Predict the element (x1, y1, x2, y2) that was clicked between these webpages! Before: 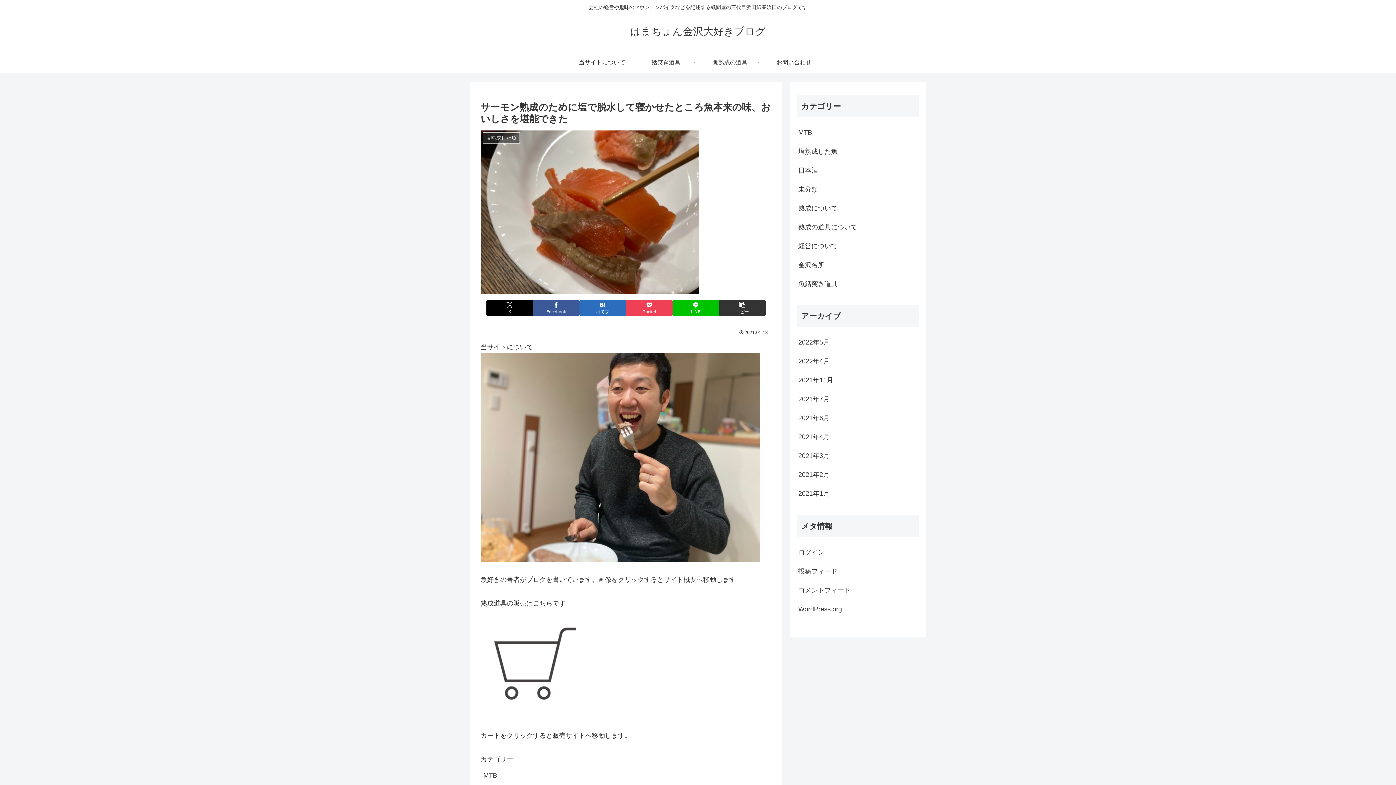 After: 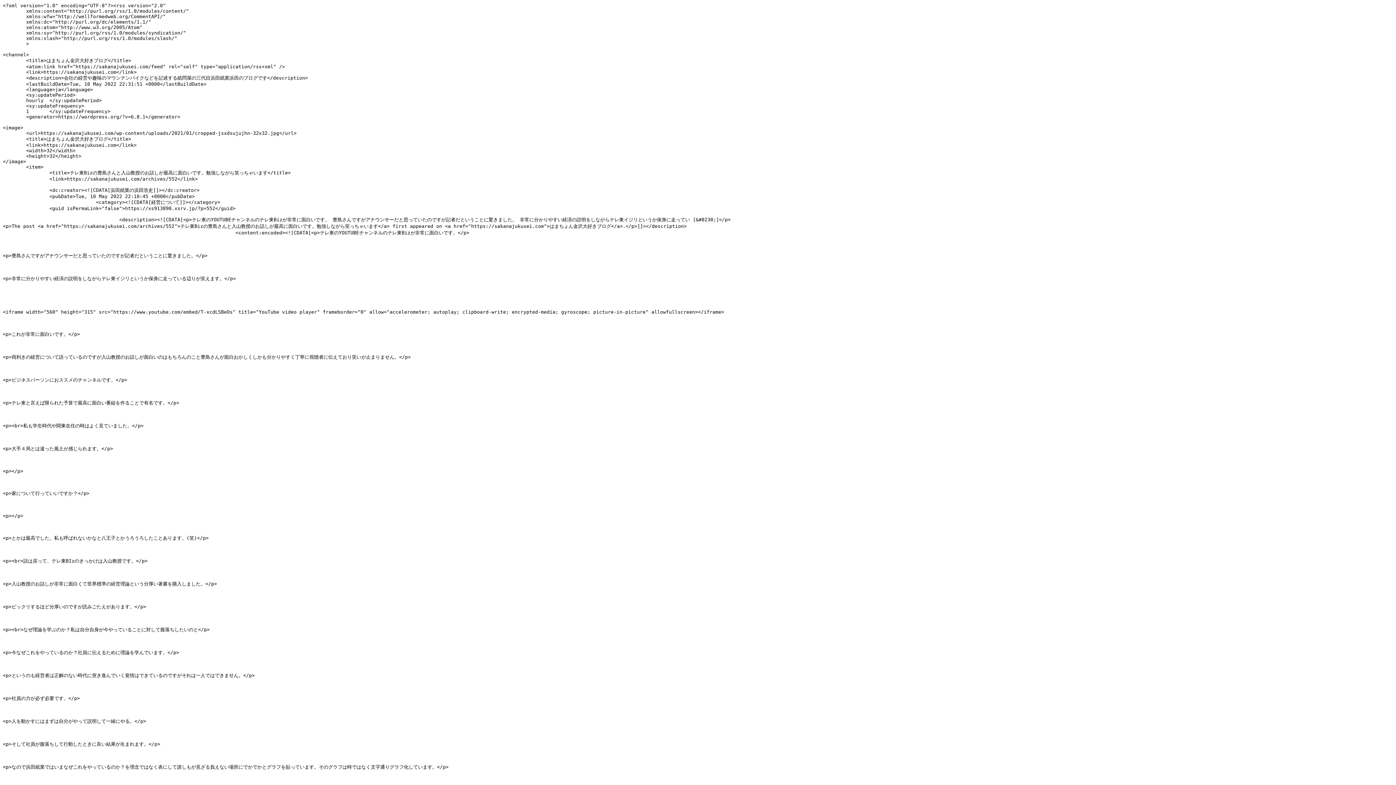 Action: label: 投稿フィード bbox: (797, 562, 919, 580)